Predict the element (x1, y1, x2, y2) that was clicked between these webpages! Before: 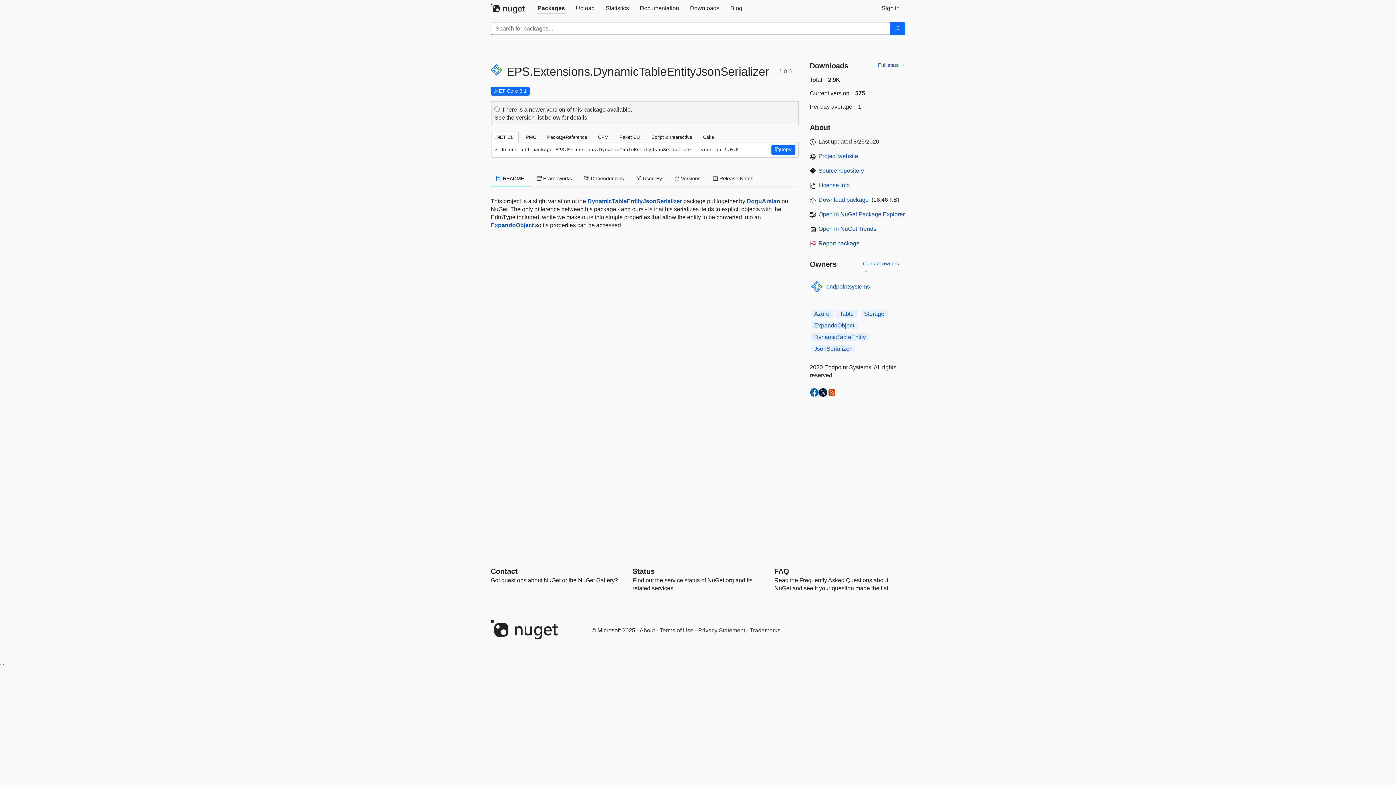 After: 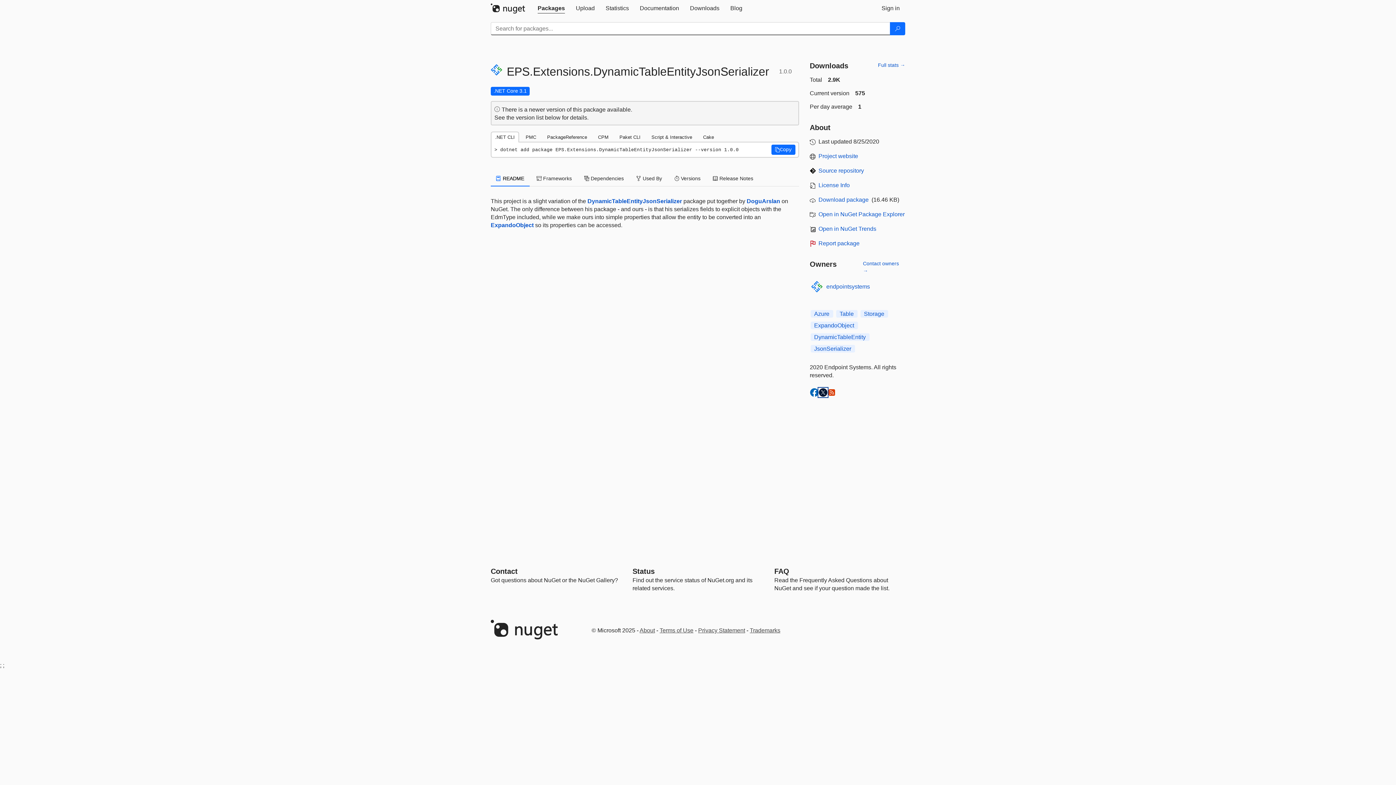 Action: bbox: (818, 388, 827, 397)